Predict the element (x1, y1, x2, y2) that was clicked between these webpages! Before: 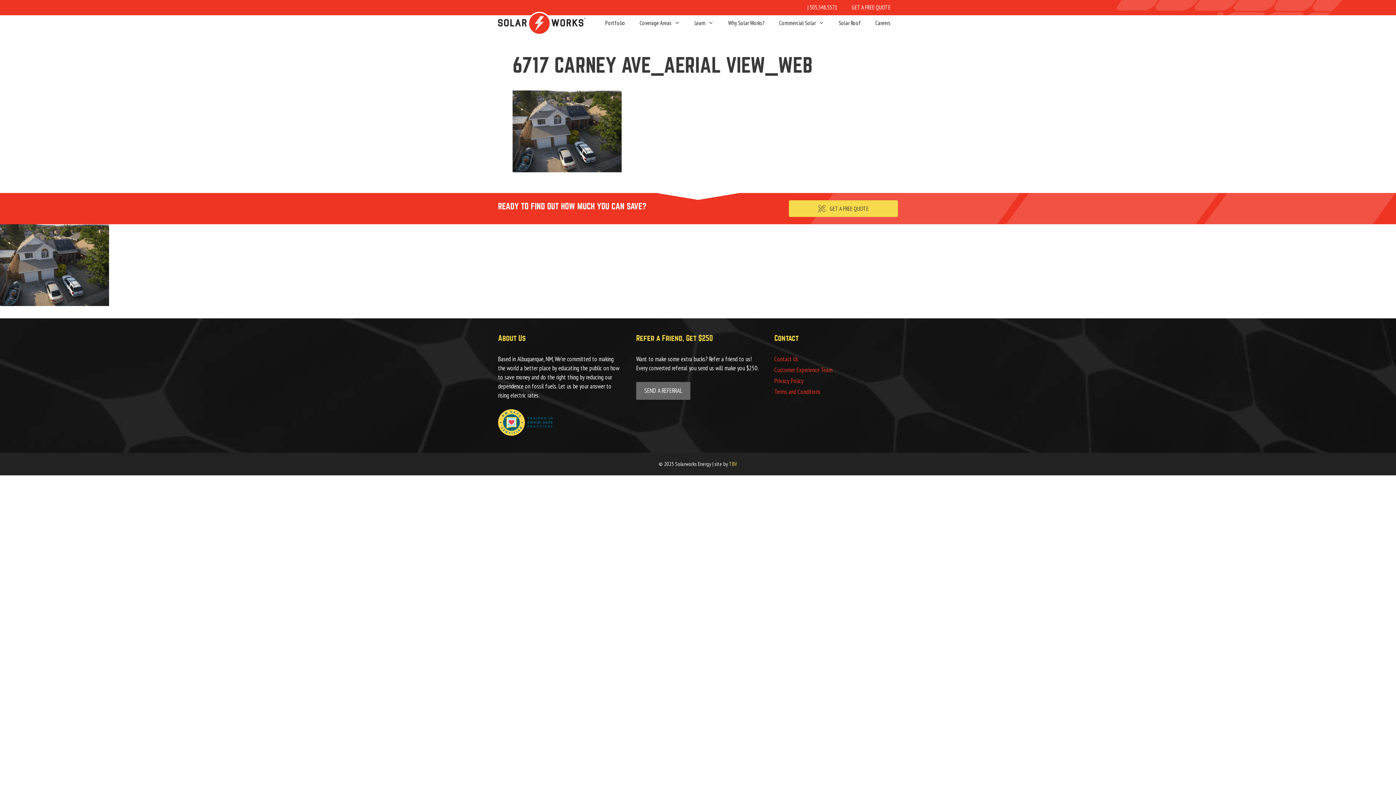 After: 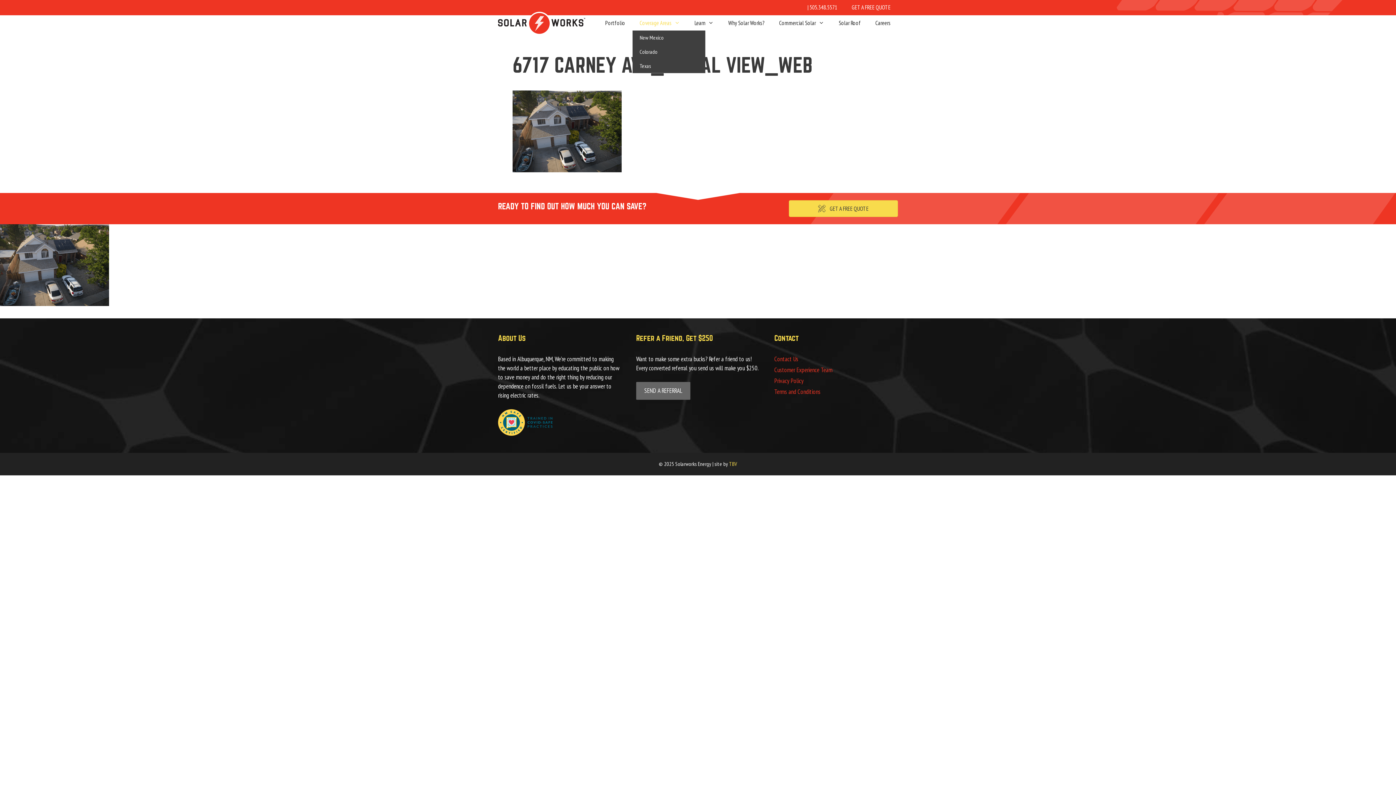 Action: bbox: (632, 15, 687, 30) label: Coverage Areas